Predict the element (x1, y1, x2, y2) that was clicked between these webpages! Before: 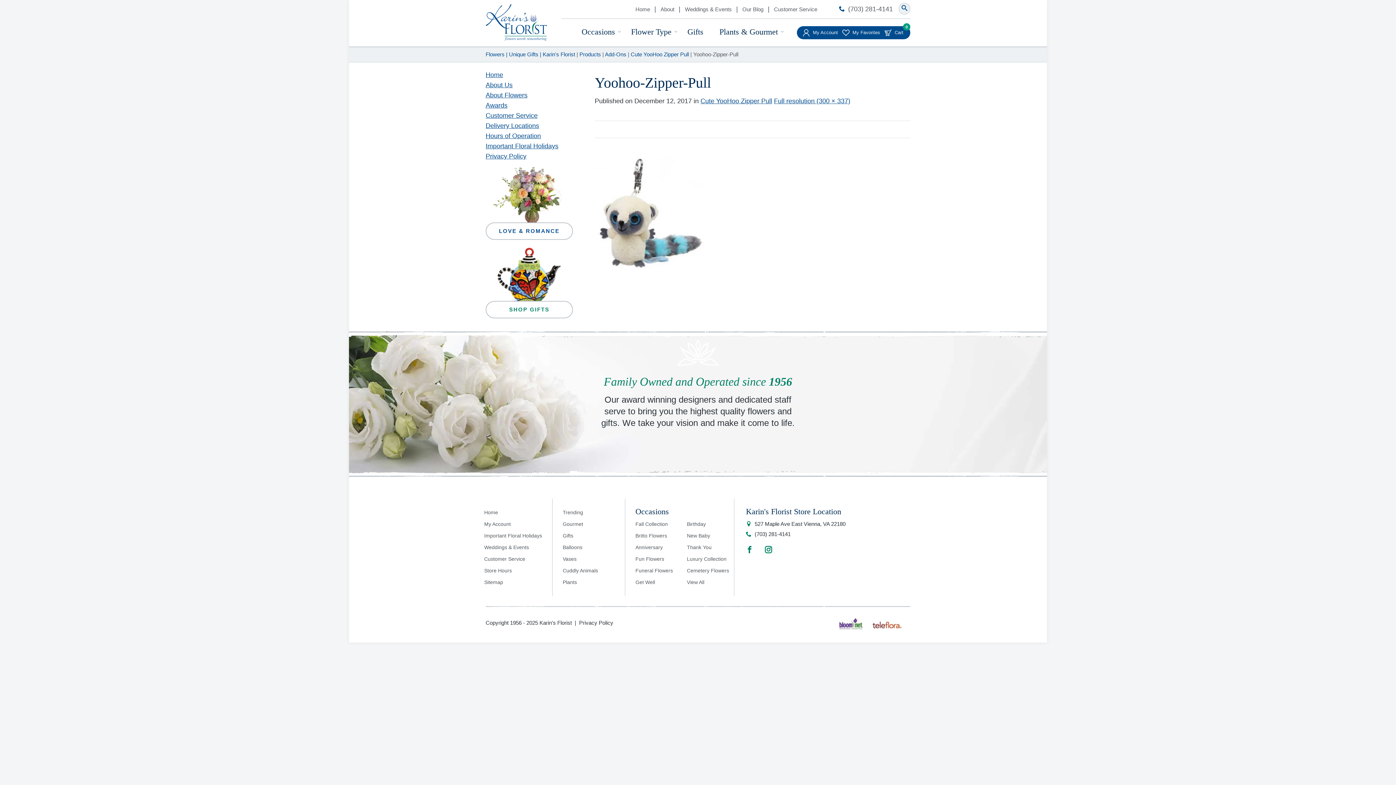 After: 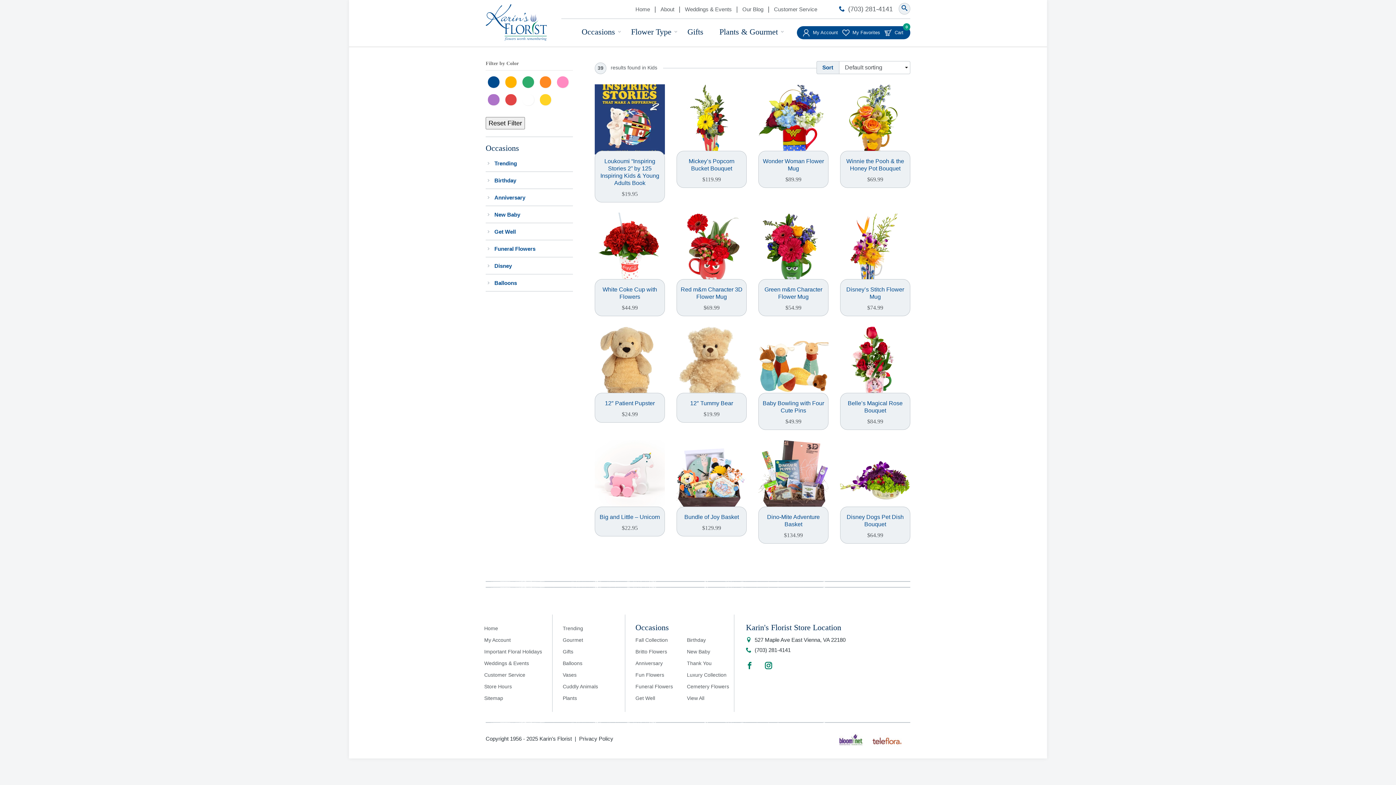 Action: bbox: (635, 556, 664, 562) label: Fun Flowers